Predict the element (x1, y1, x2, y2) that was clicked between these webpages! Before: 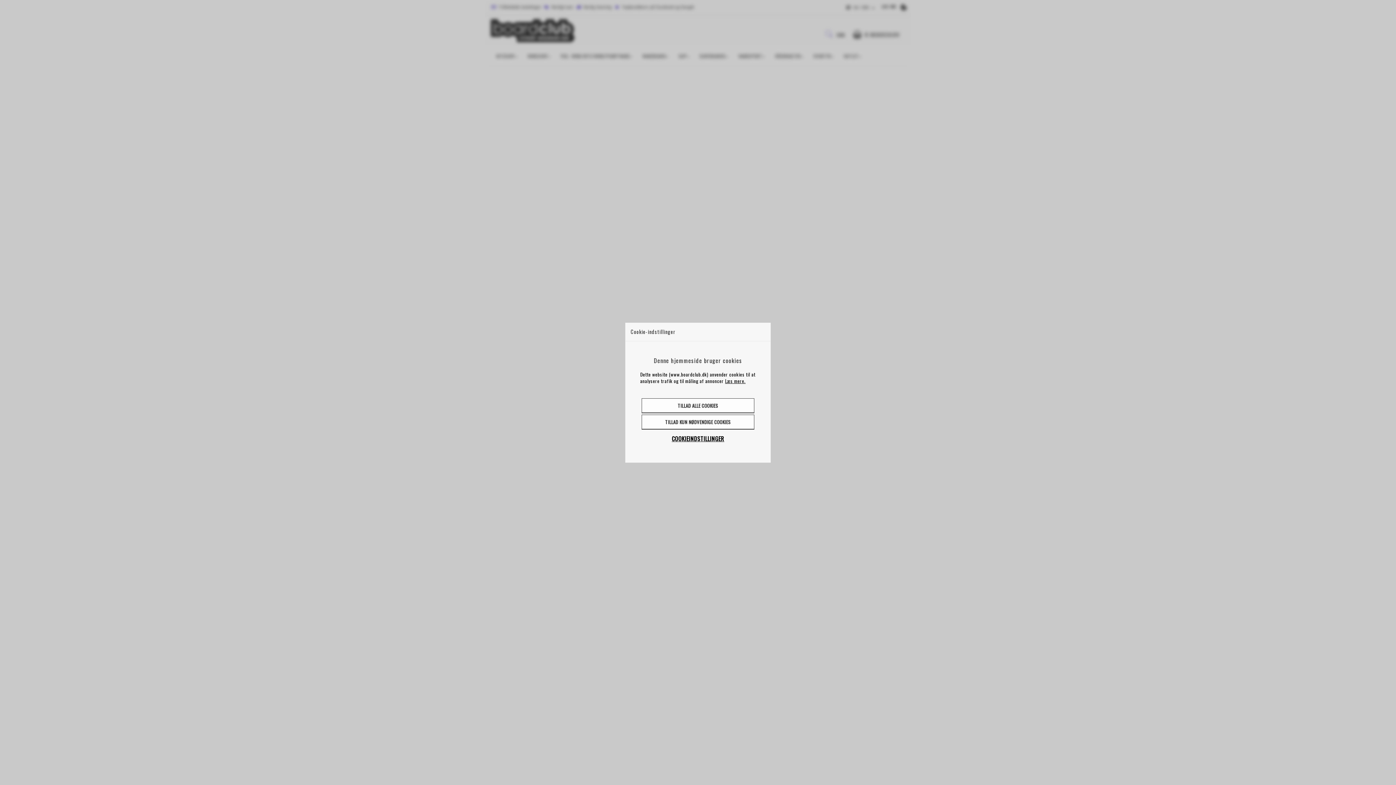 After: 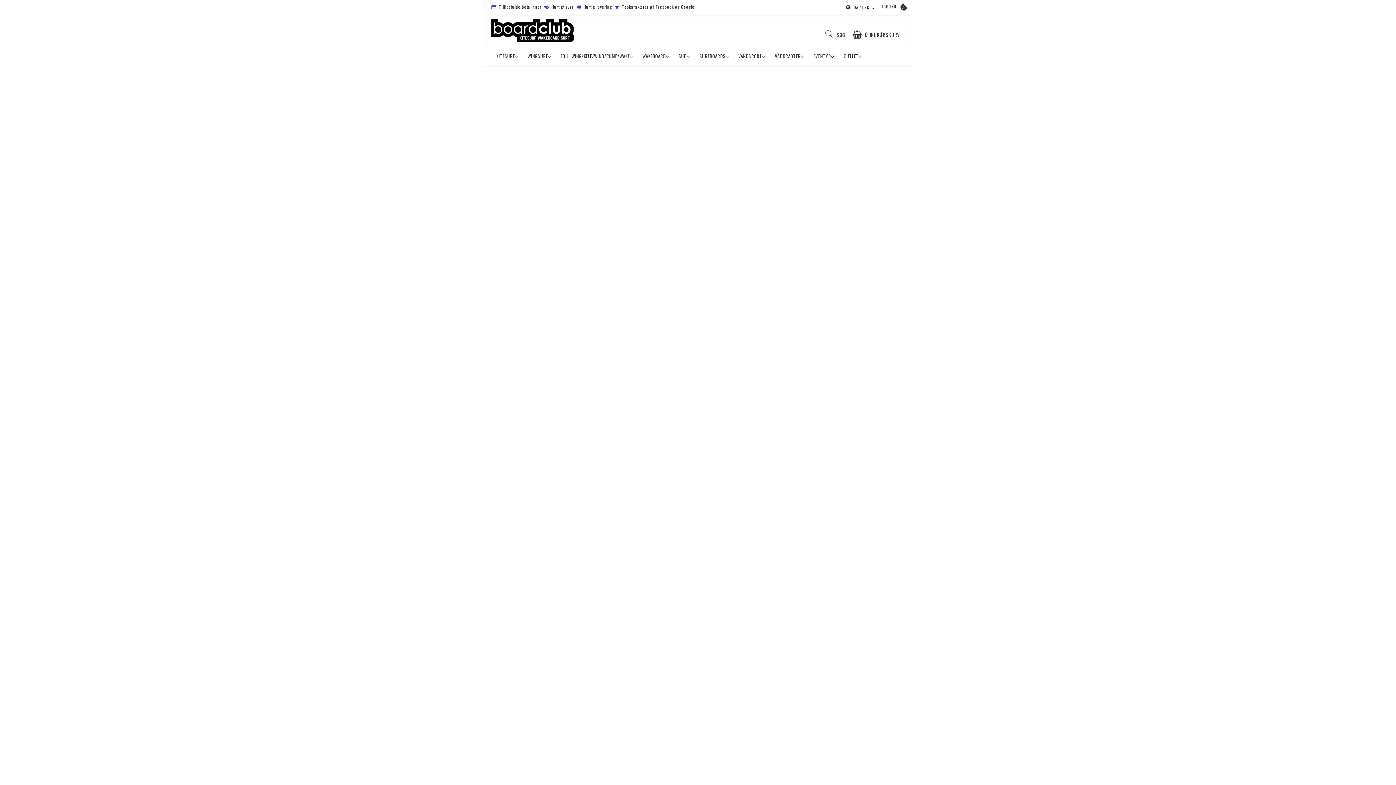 Action: bbox: (641, 414, 754, 429) label: TILLAD KUN NØDVENDIGE COOKIES